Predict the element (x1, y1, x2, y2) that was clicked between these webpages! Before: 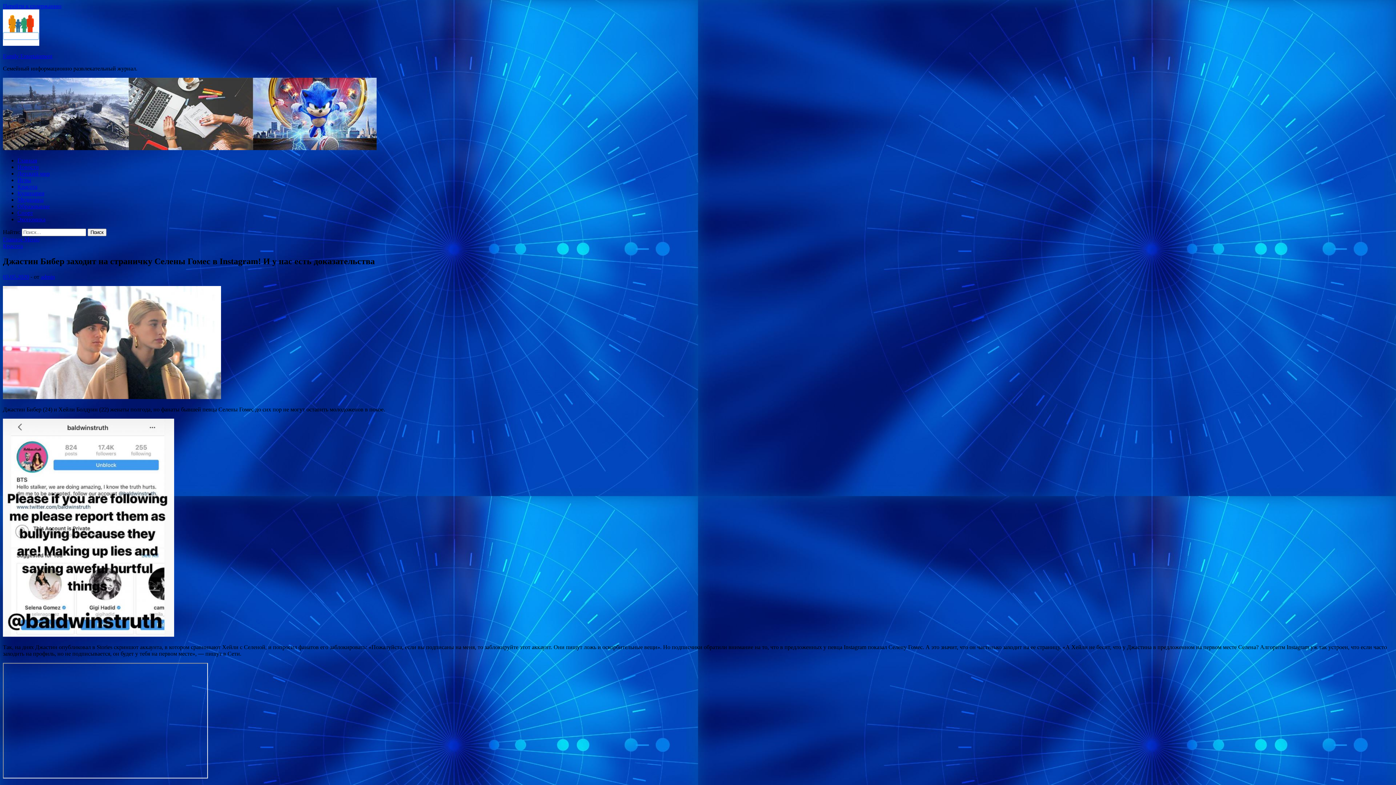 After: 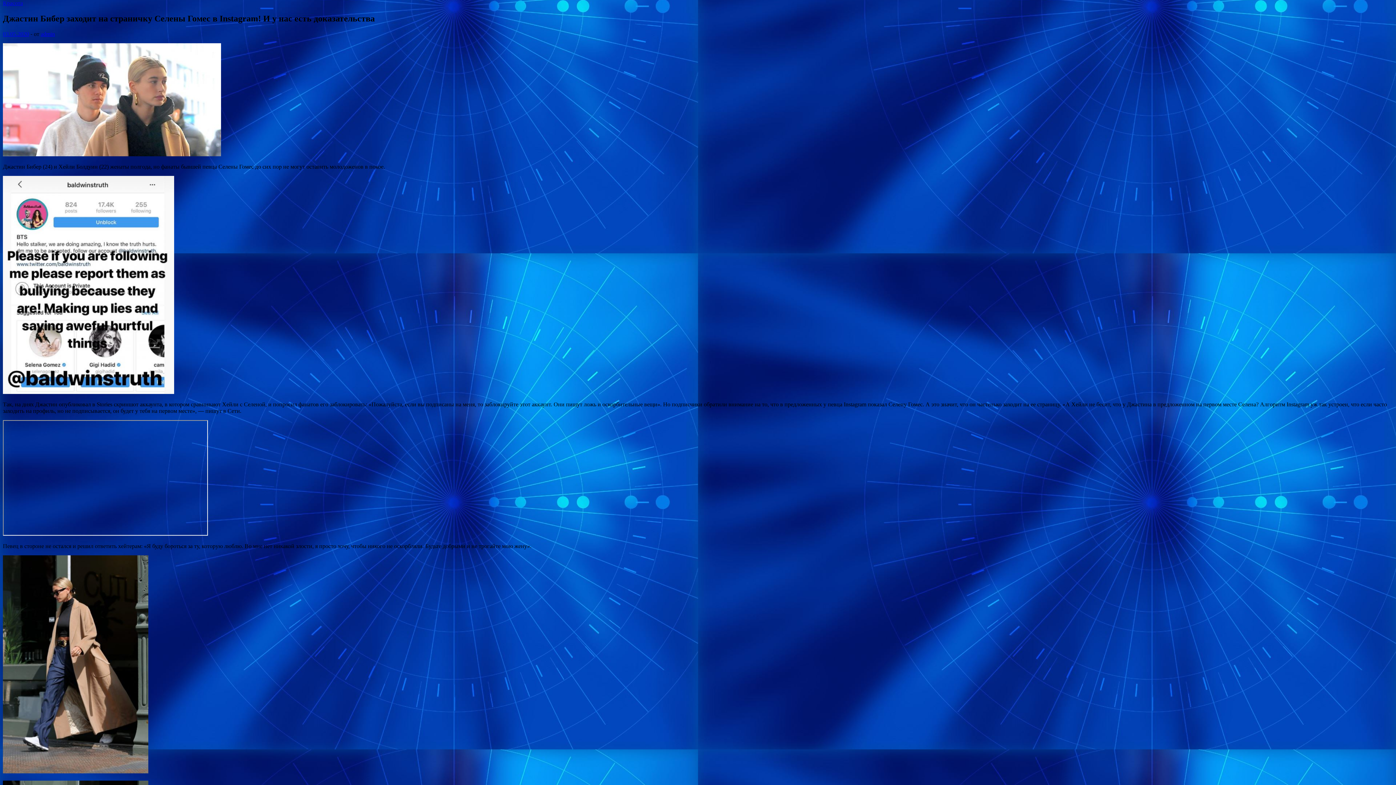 Action: bbox: (2, 2, 61, 9) label: Перейти к содержанию